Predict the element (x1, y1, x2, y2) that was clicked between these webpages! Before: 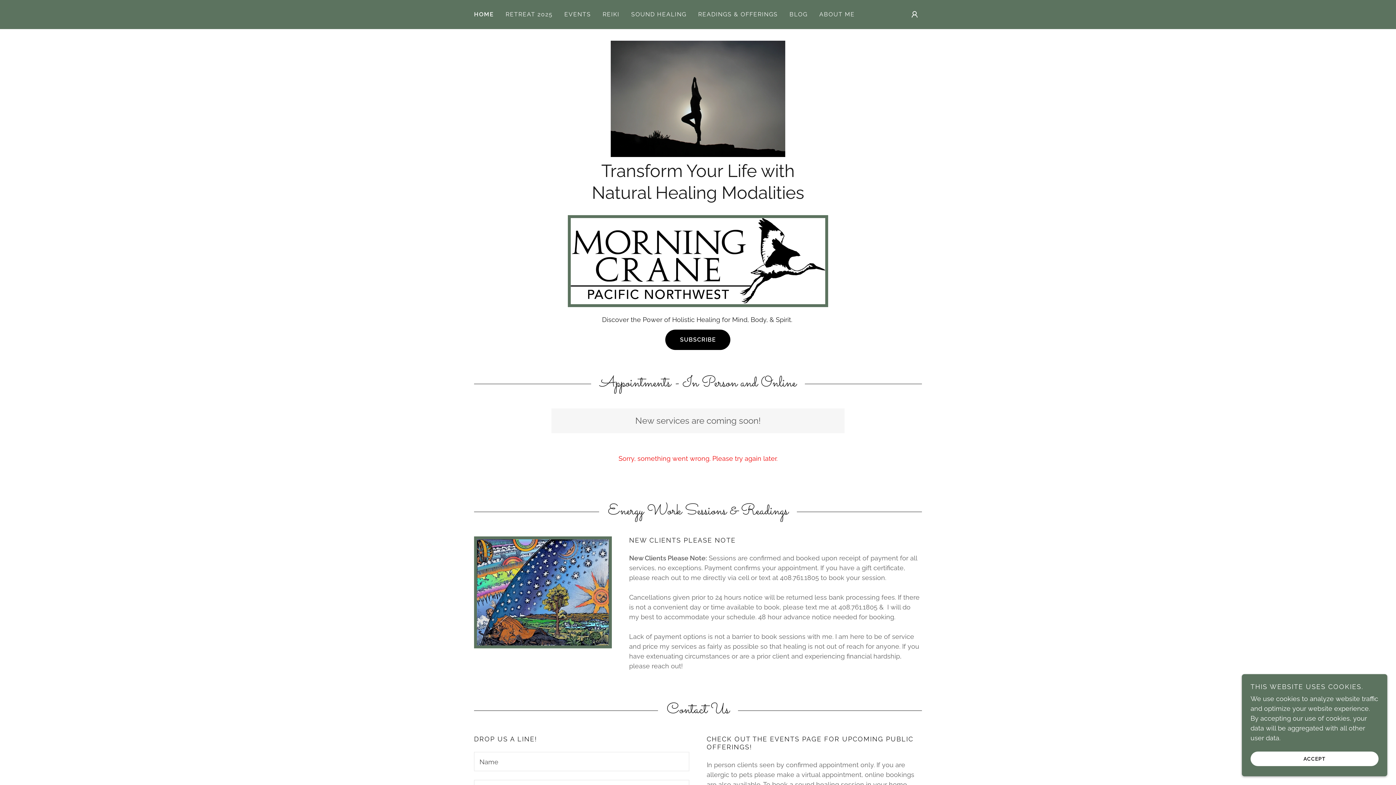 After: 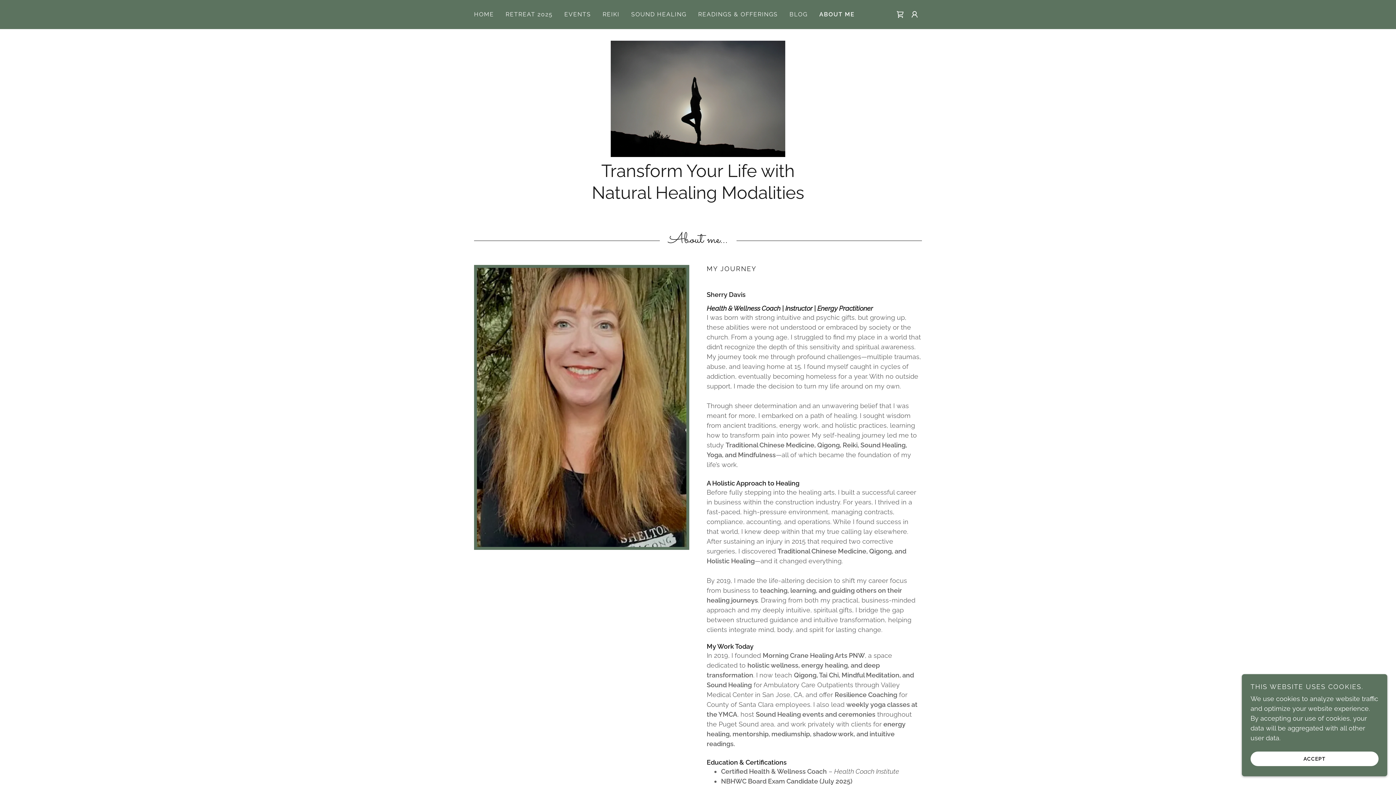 Action: label: ABOUT ME bbox: (817, 8, 857, 21)